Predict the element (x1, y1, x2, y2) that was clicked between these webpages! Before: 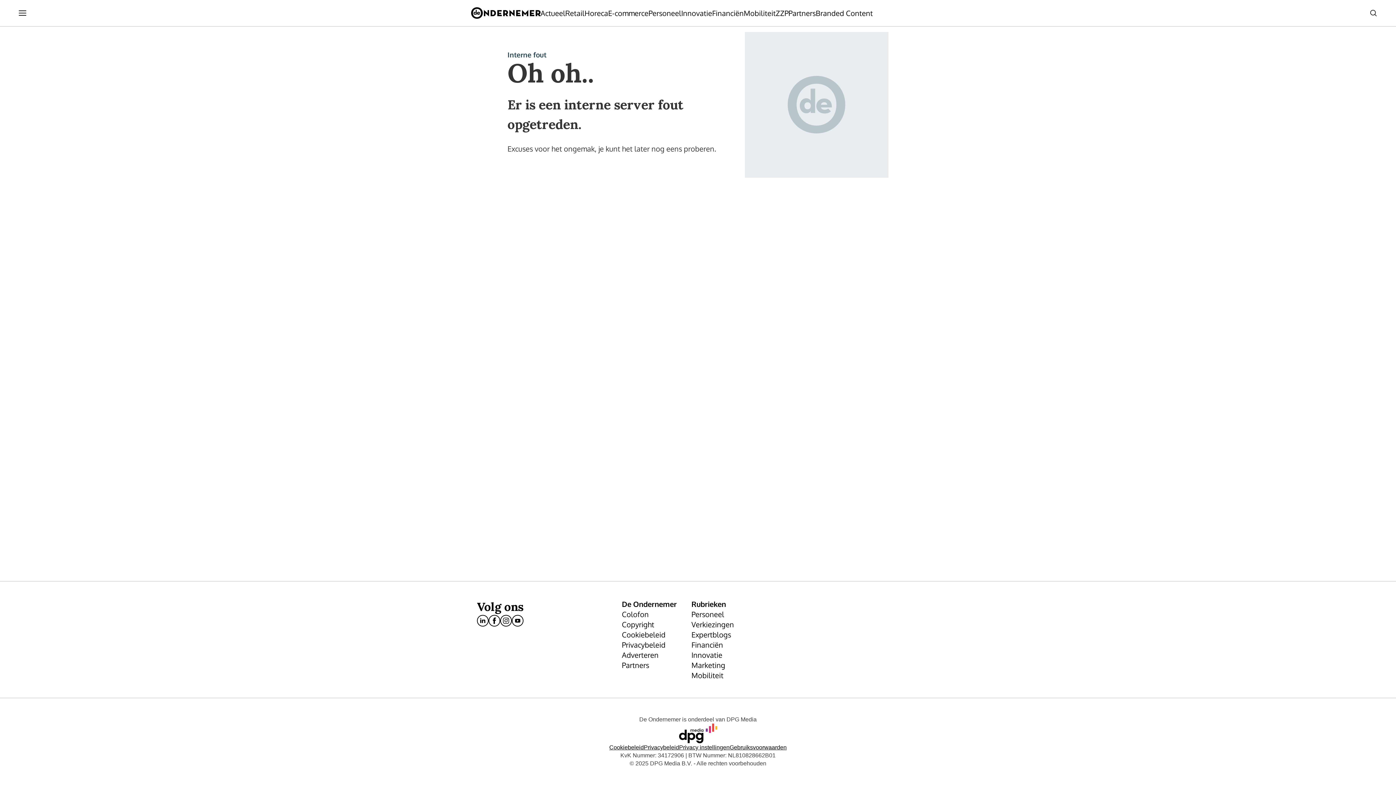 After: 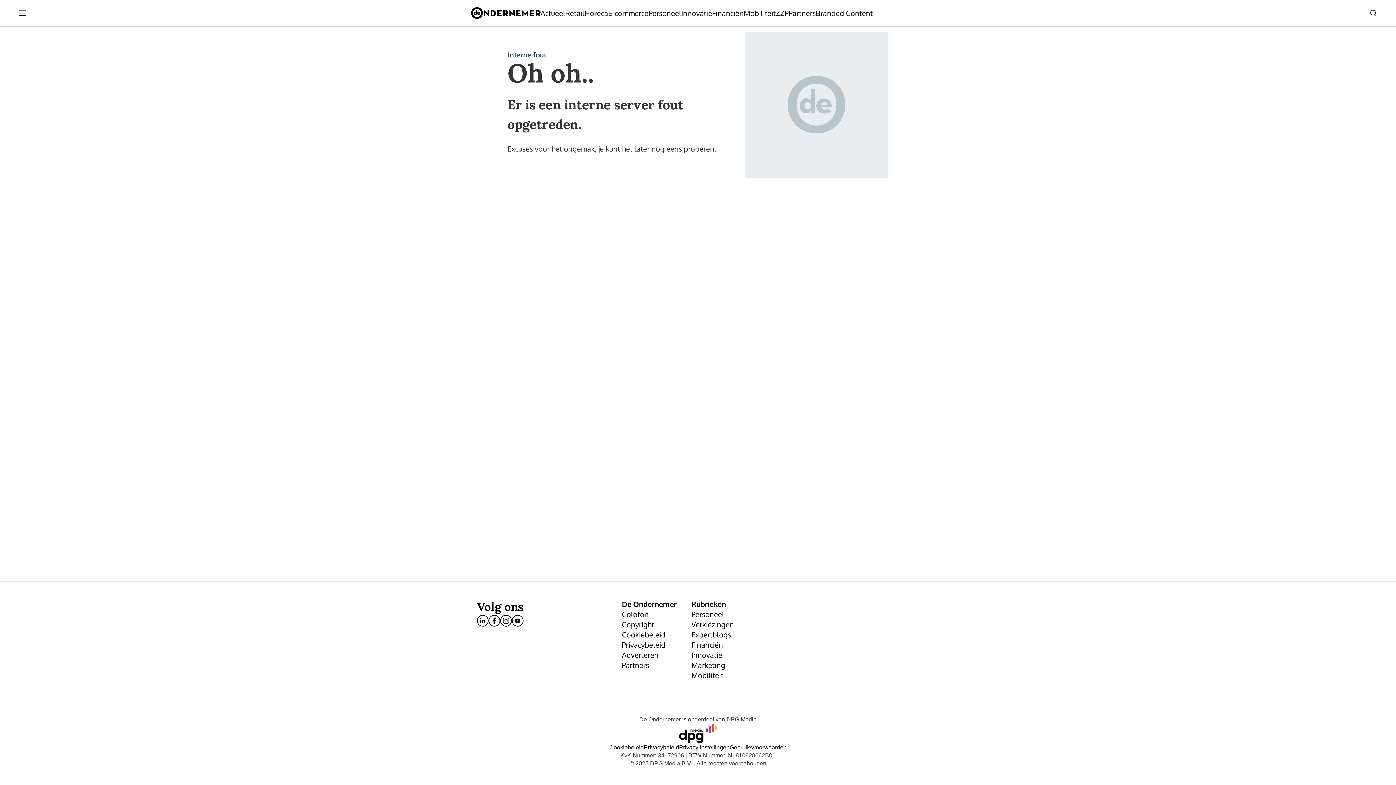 Action: label: Verkiezingen bbox: (691, 619, 761, 629)